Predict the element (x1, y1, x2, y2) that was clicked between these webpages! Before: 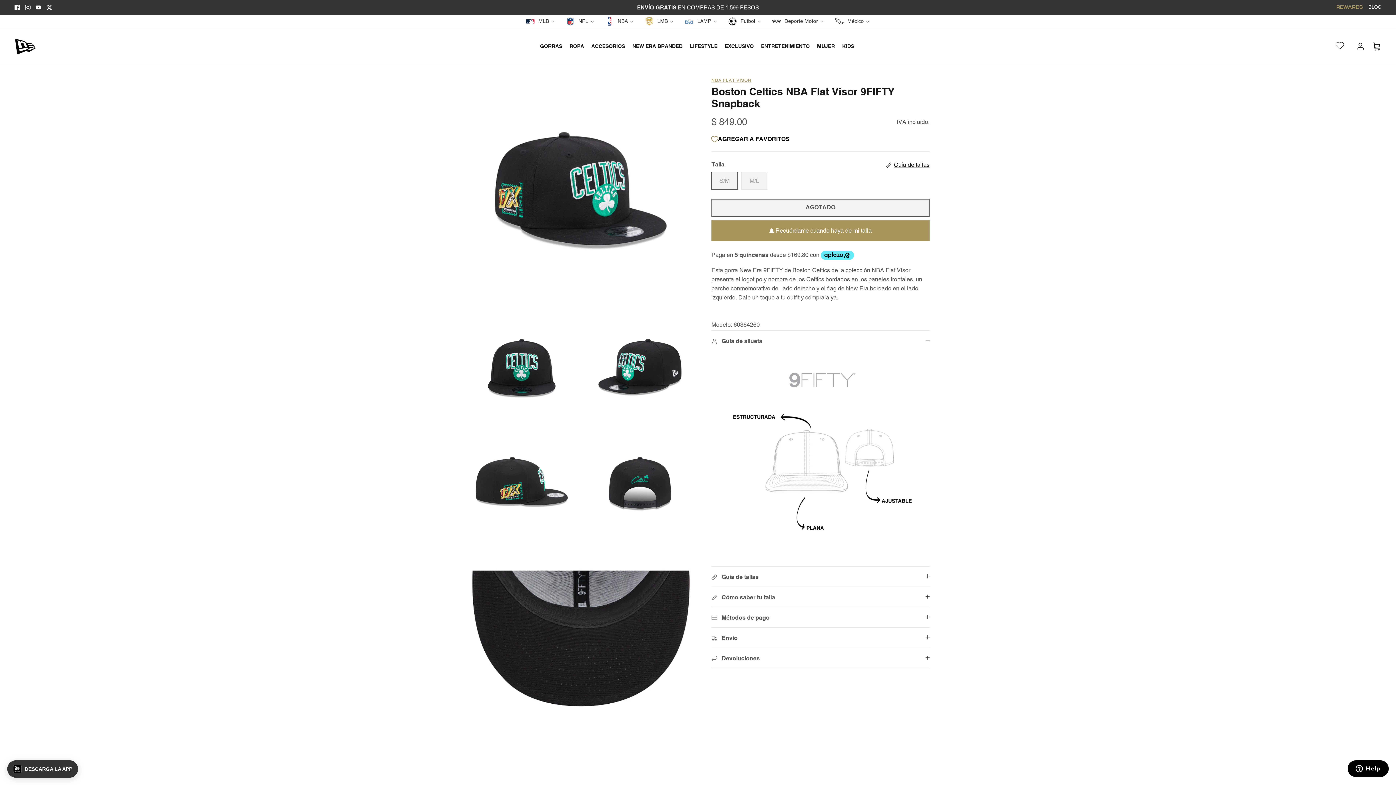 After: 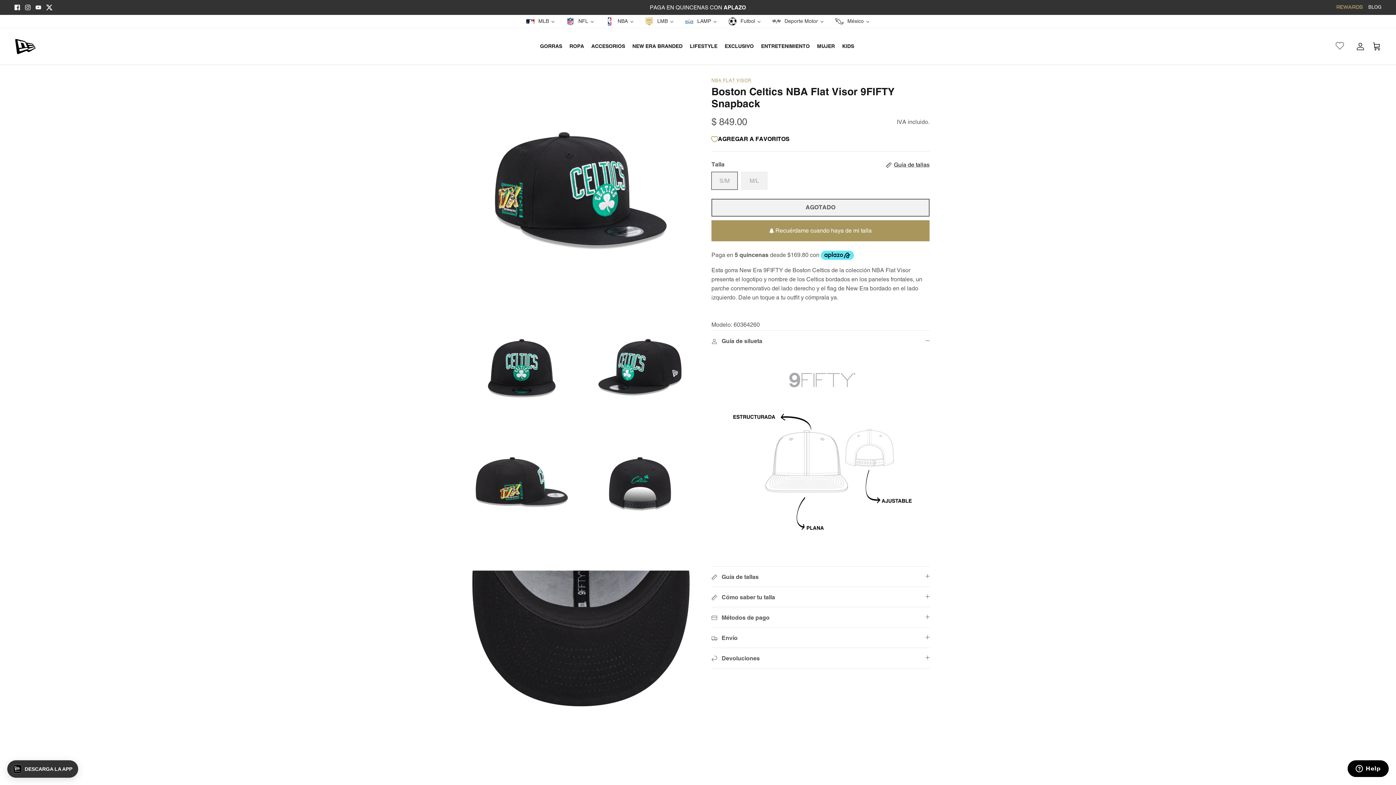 Action: bbox: (14, 4, 20, 10) label: Facebook